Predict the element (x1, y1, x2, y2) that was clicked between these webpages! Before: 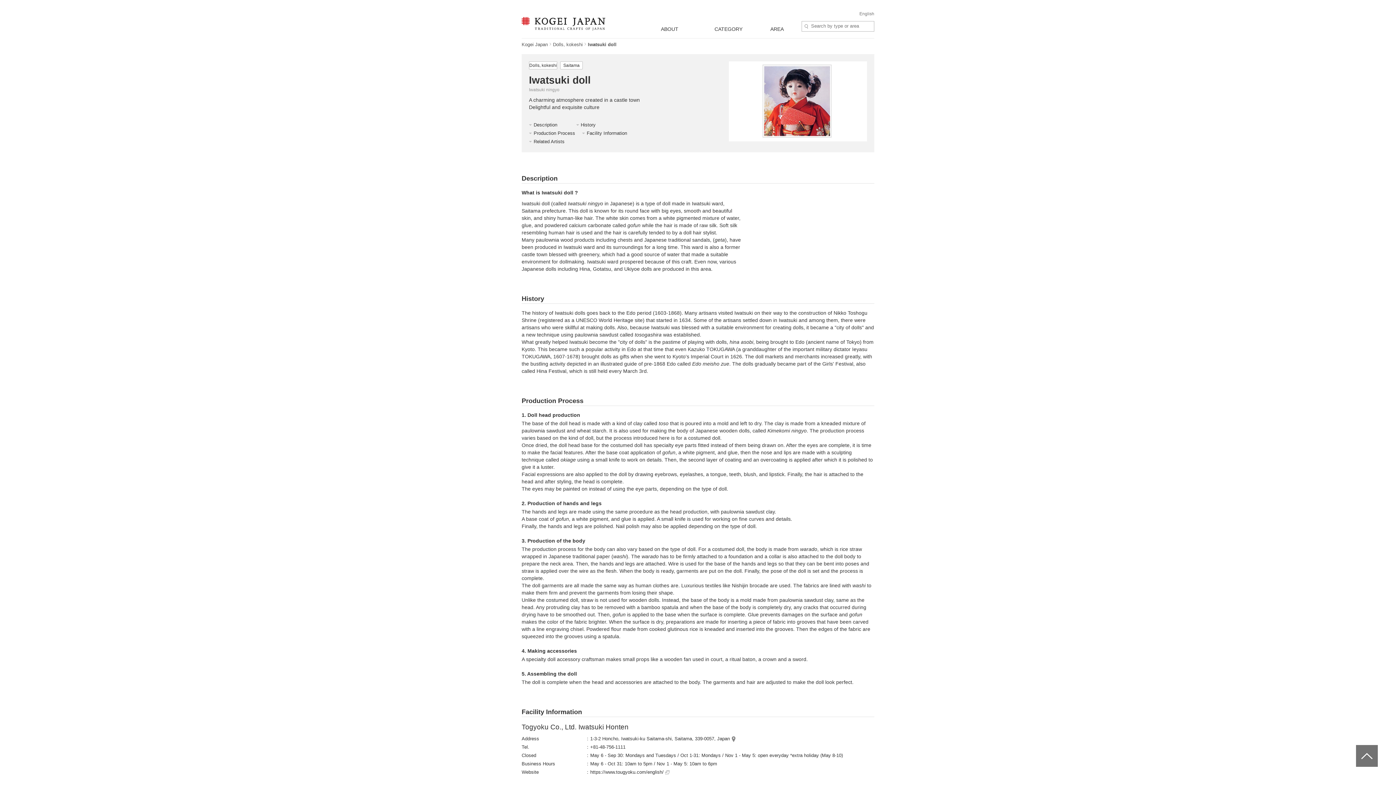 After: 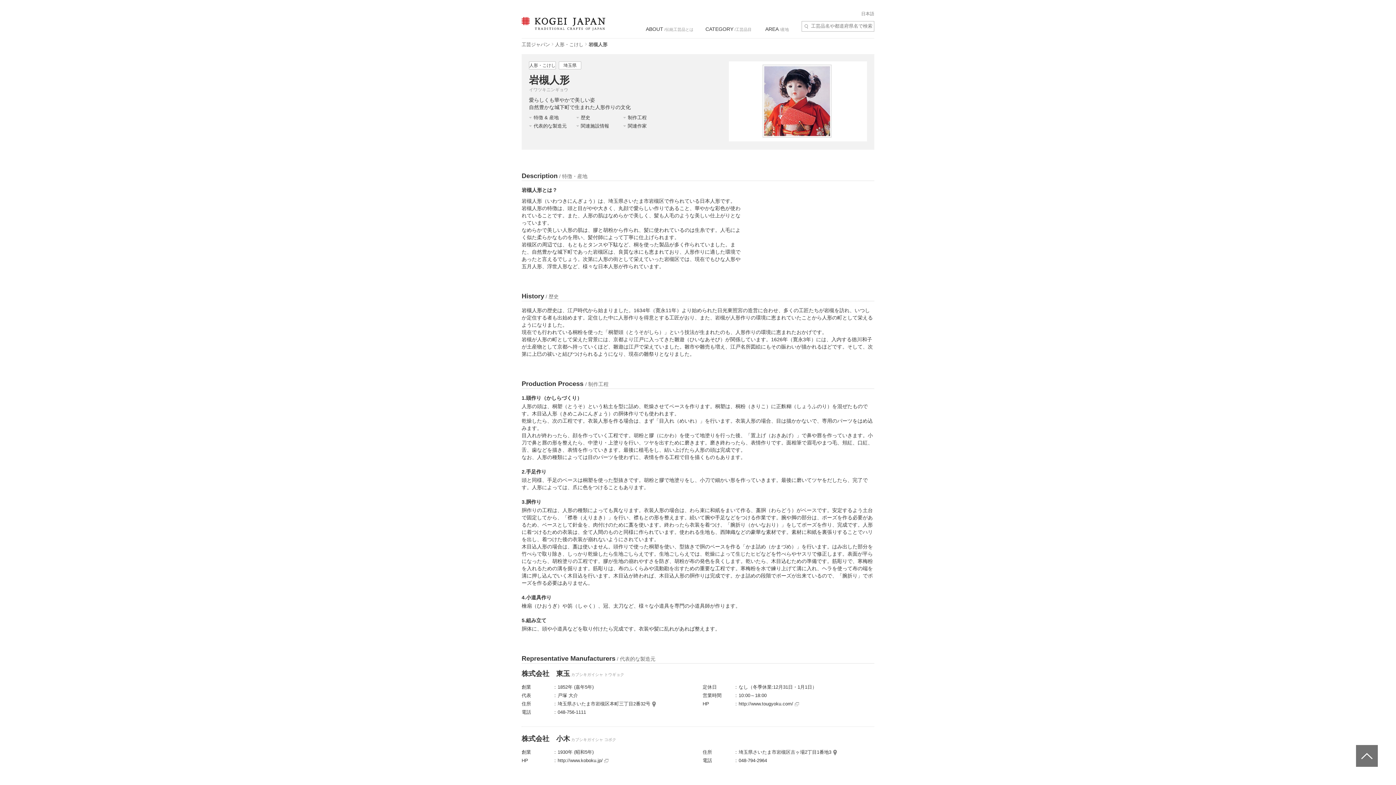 Action: bbox: (859, 11, 874, 16) label: English